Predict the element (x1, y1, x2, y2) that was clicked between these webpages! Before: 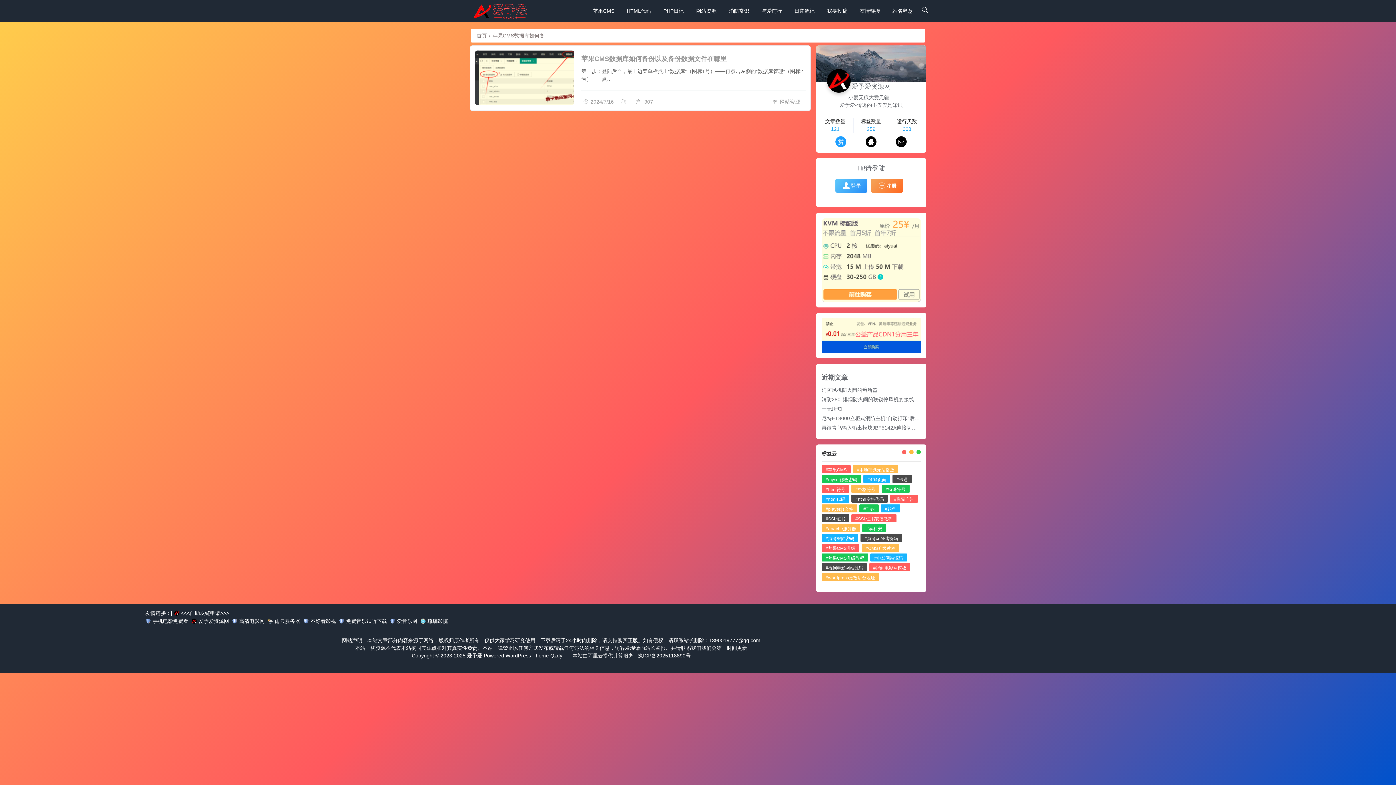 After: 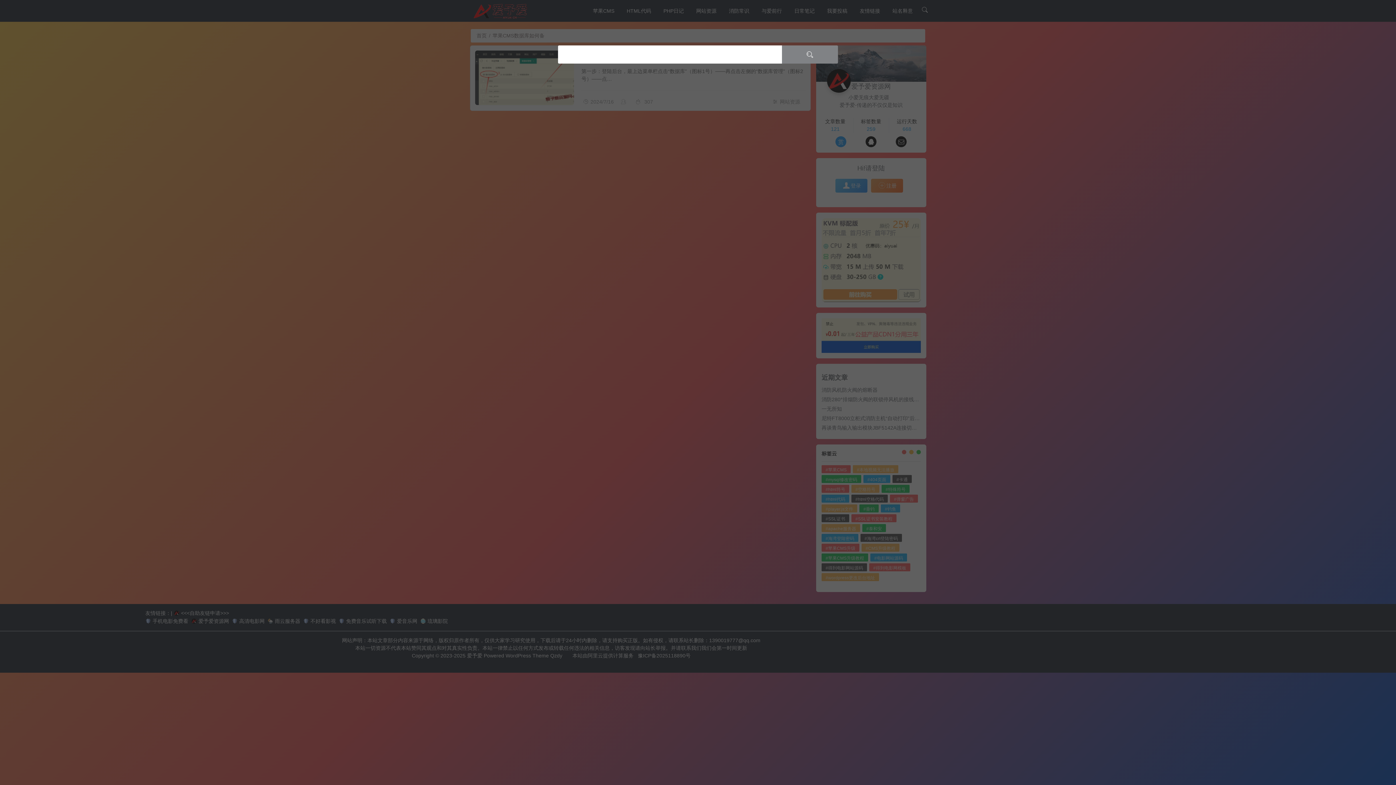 Action: bbox: (922, 6, 928, 14)